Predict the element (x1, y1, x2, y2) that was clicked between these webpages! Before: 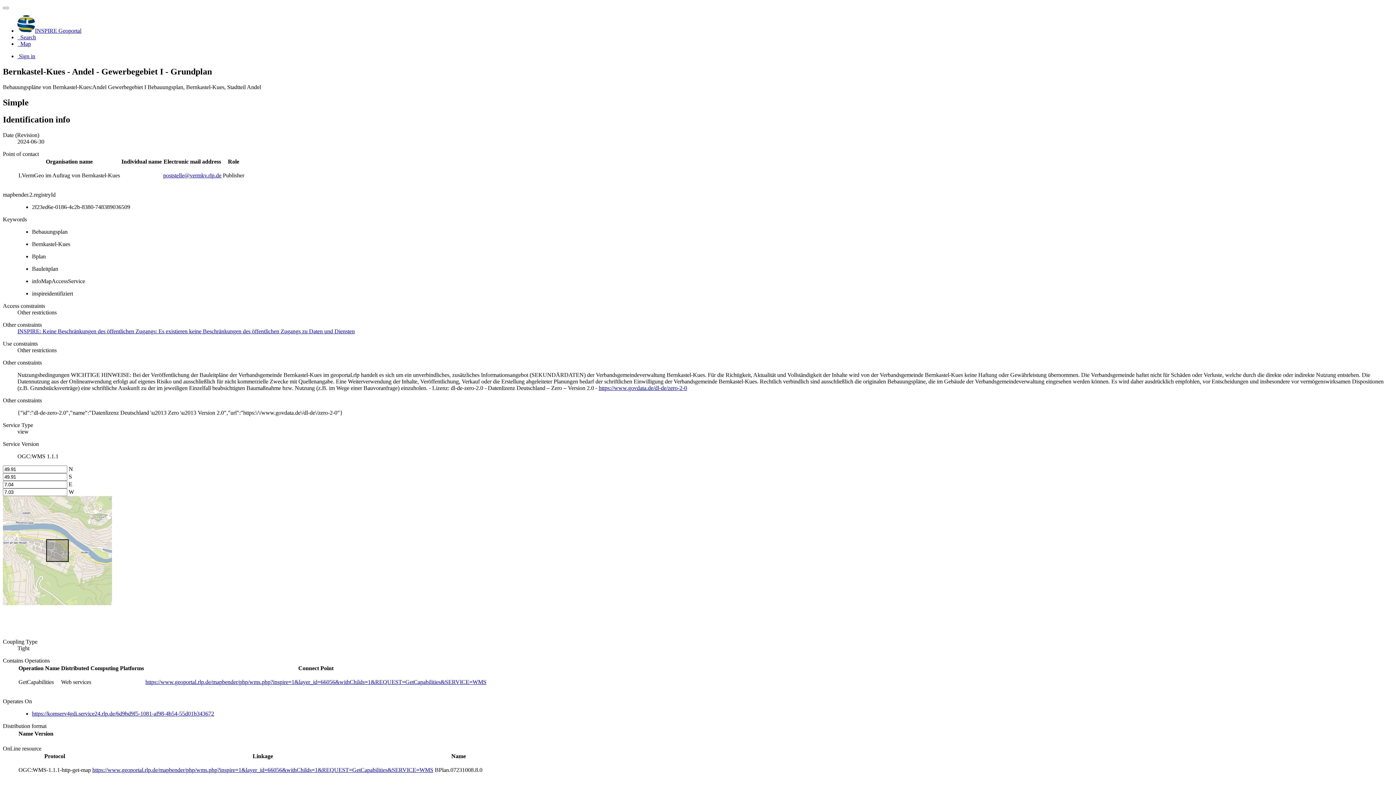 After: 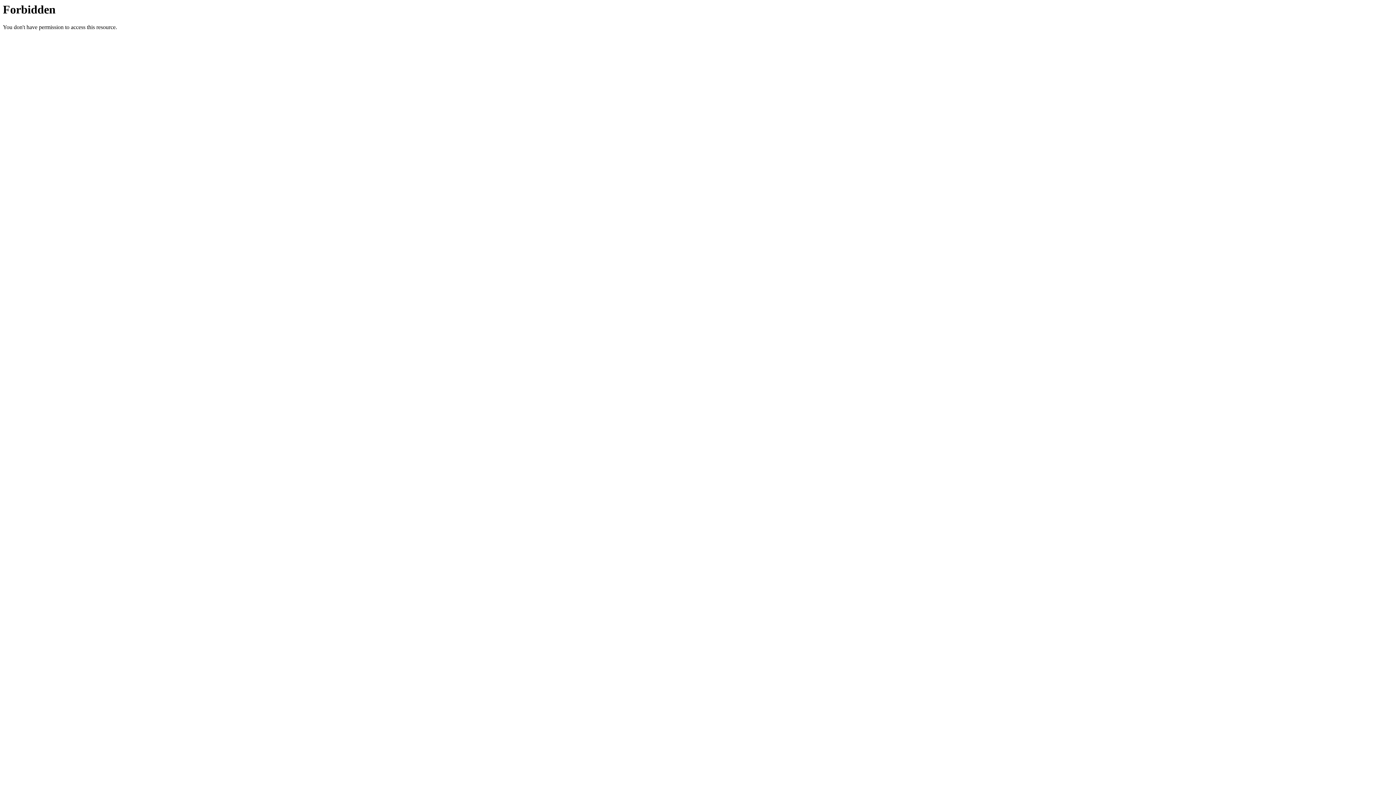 Action: label: https://www.govdata.de/dl-de/zero-2-0 bbox: (598, 384, 687, 391)